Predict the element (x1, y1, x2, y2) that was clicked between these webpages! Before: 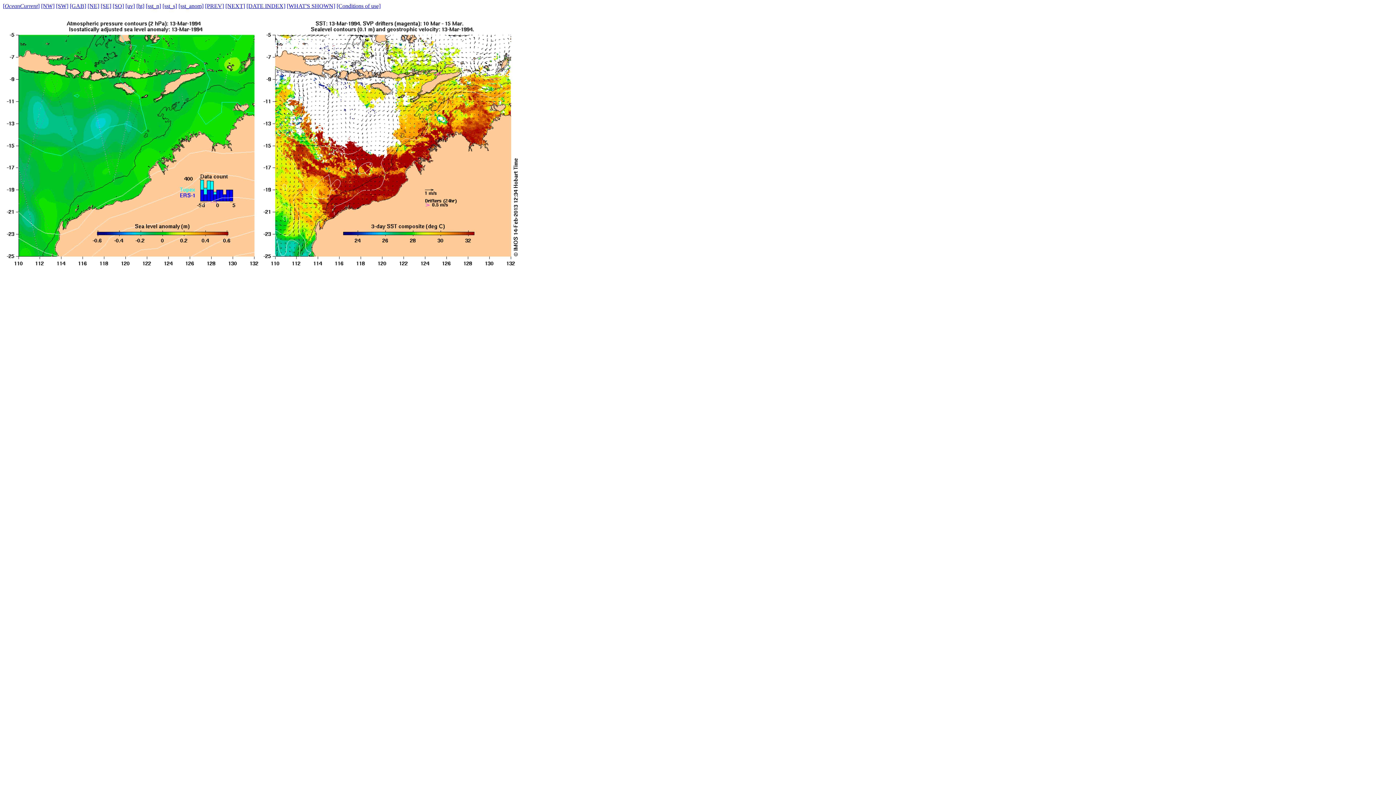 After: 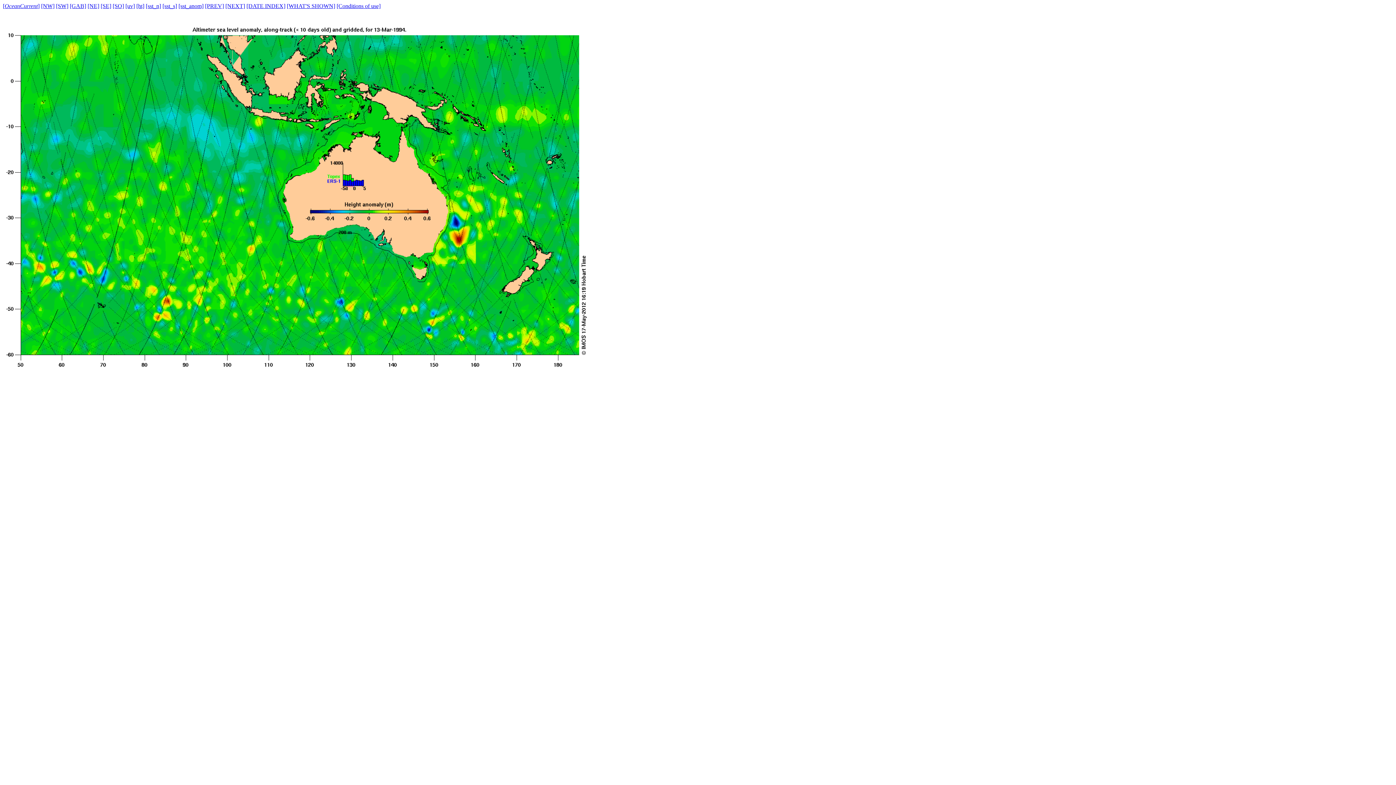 Action: label: [ht] bbox: (136, 2, 144, 9)